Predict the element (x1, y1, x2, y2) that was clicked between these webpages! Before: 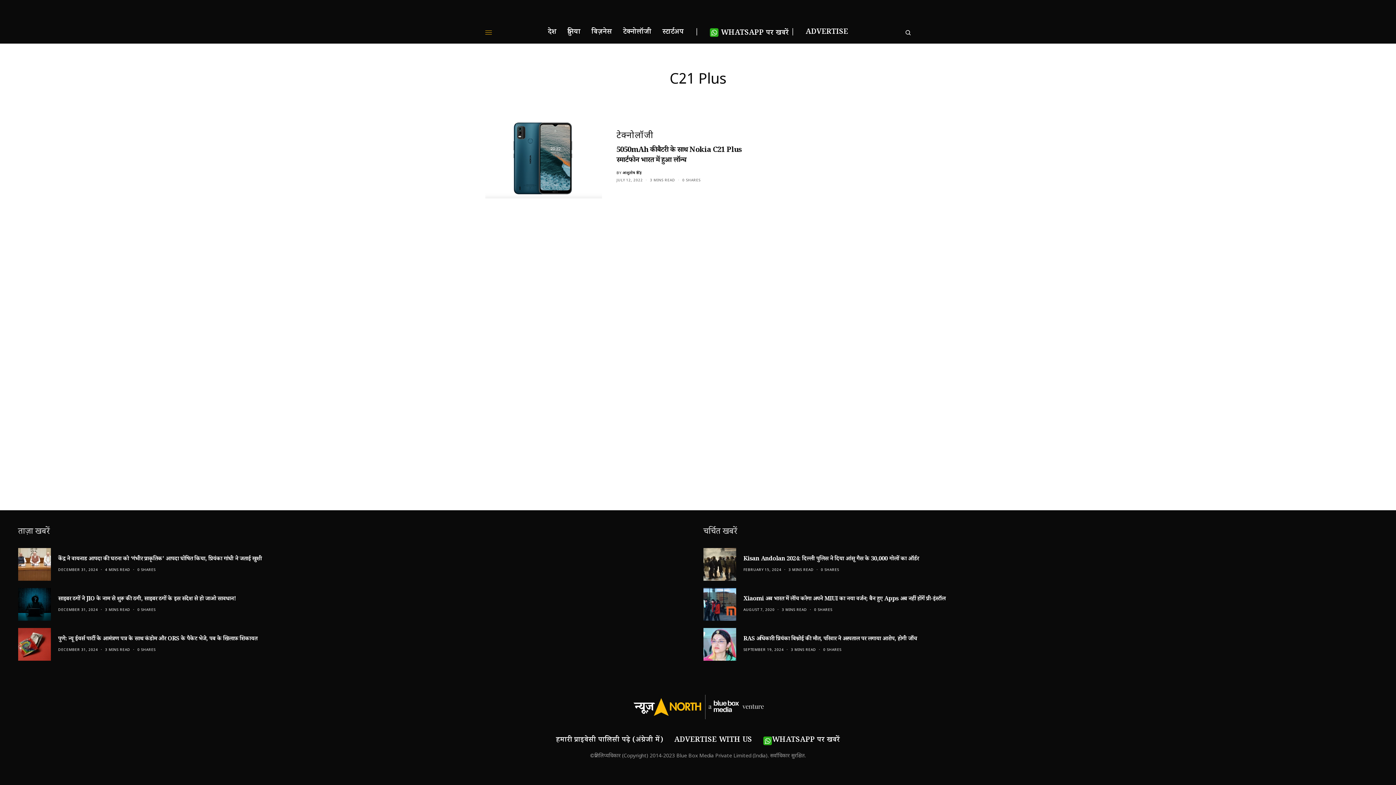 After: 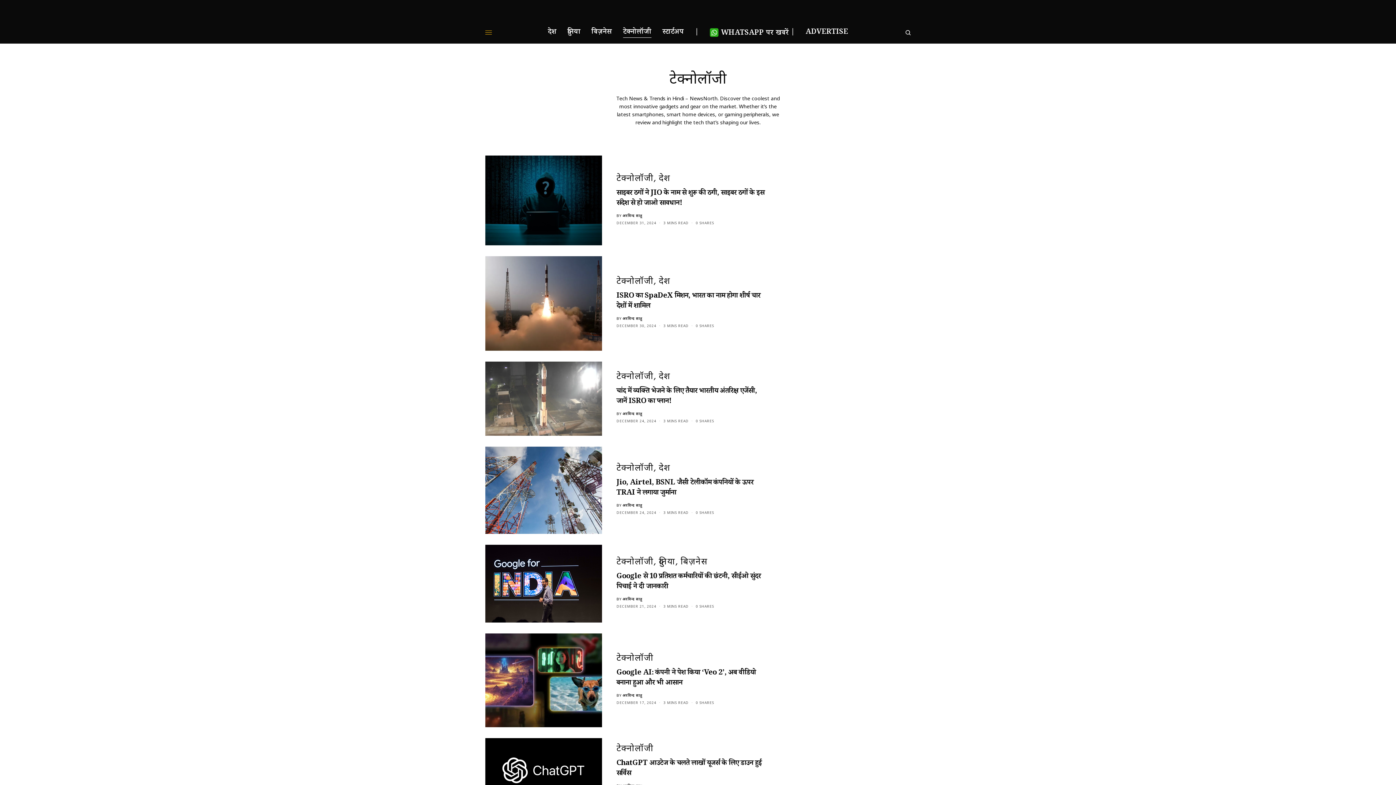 Action: label: टेक्नोलॉजी bbox: (616, 130, 653, 141)